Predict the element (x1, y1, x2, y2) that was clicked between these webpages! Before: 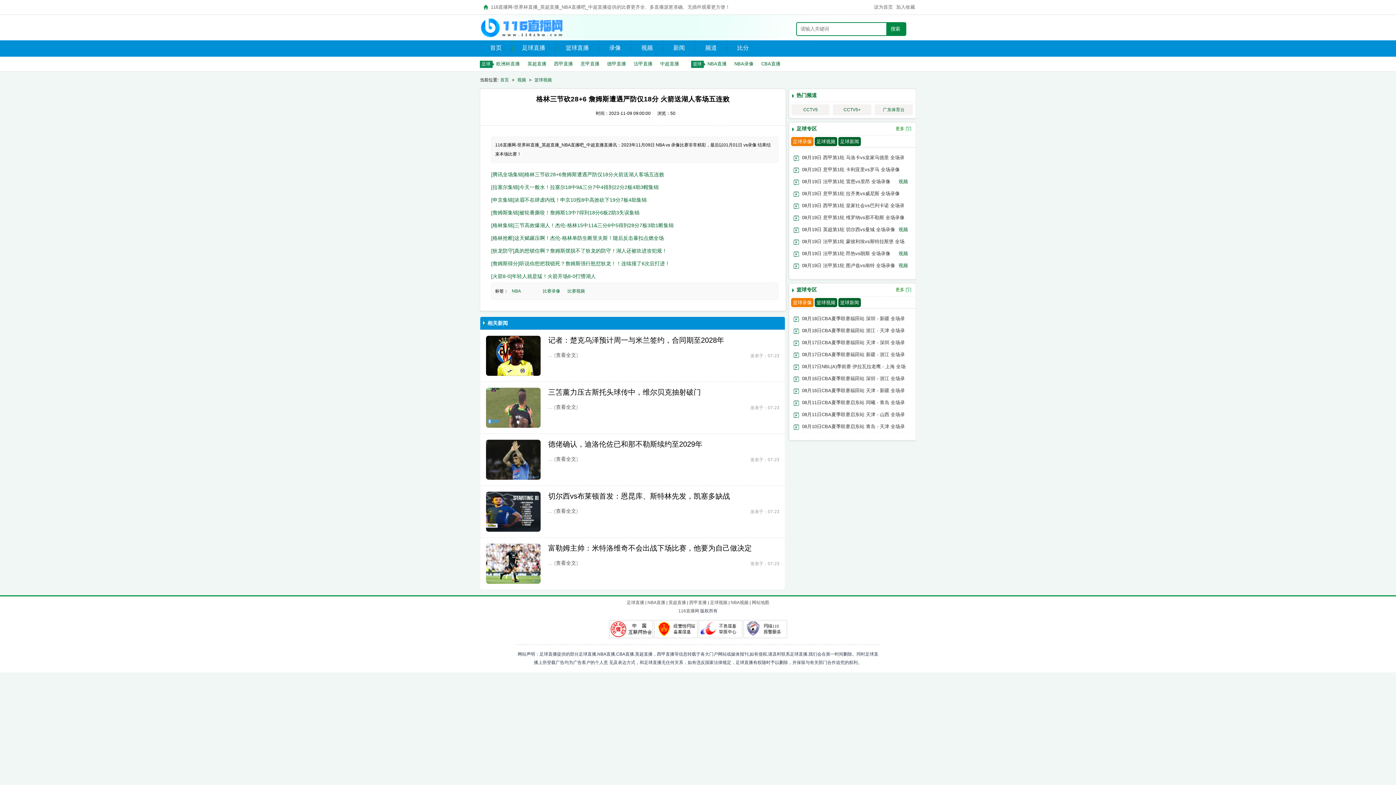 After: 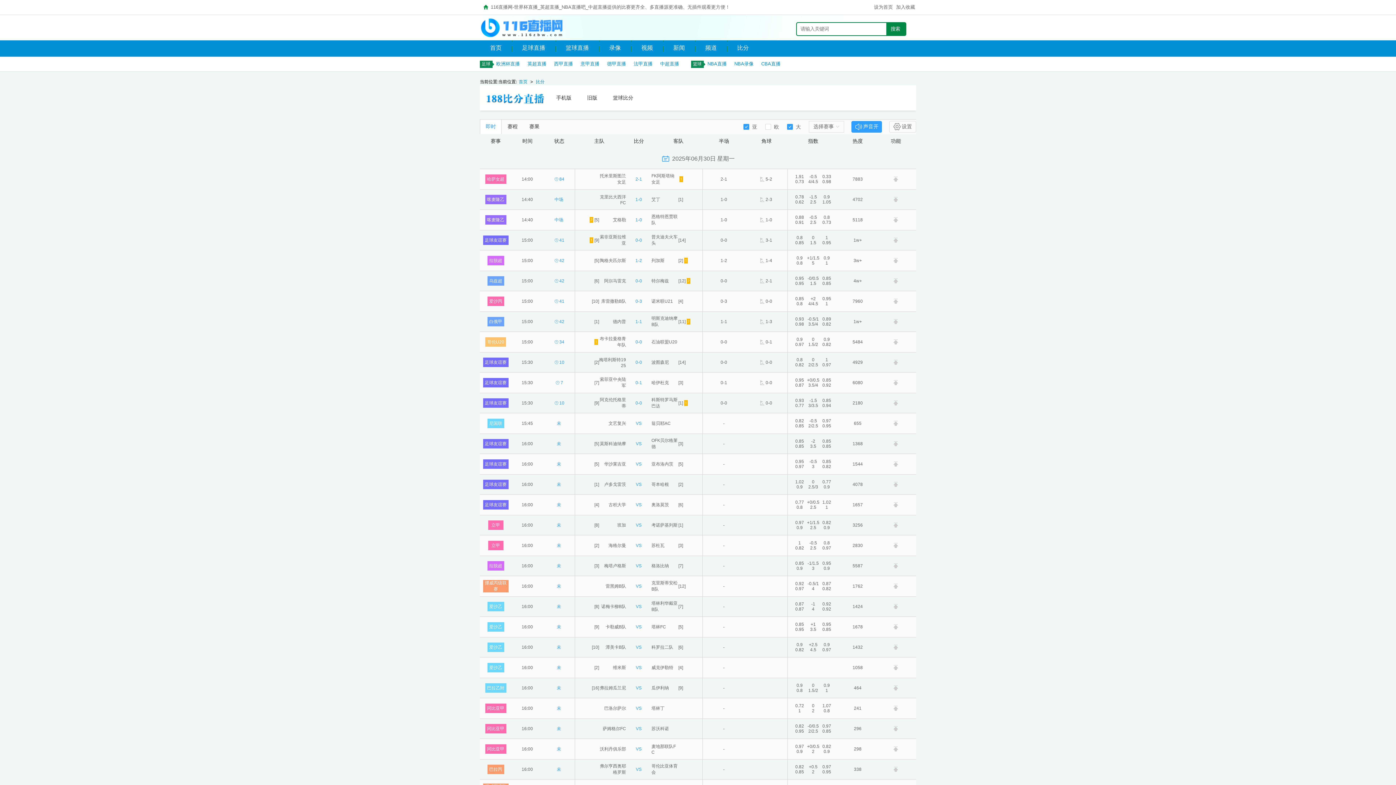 Action: label: 比分 bbox: (727, 44, 759, 50)